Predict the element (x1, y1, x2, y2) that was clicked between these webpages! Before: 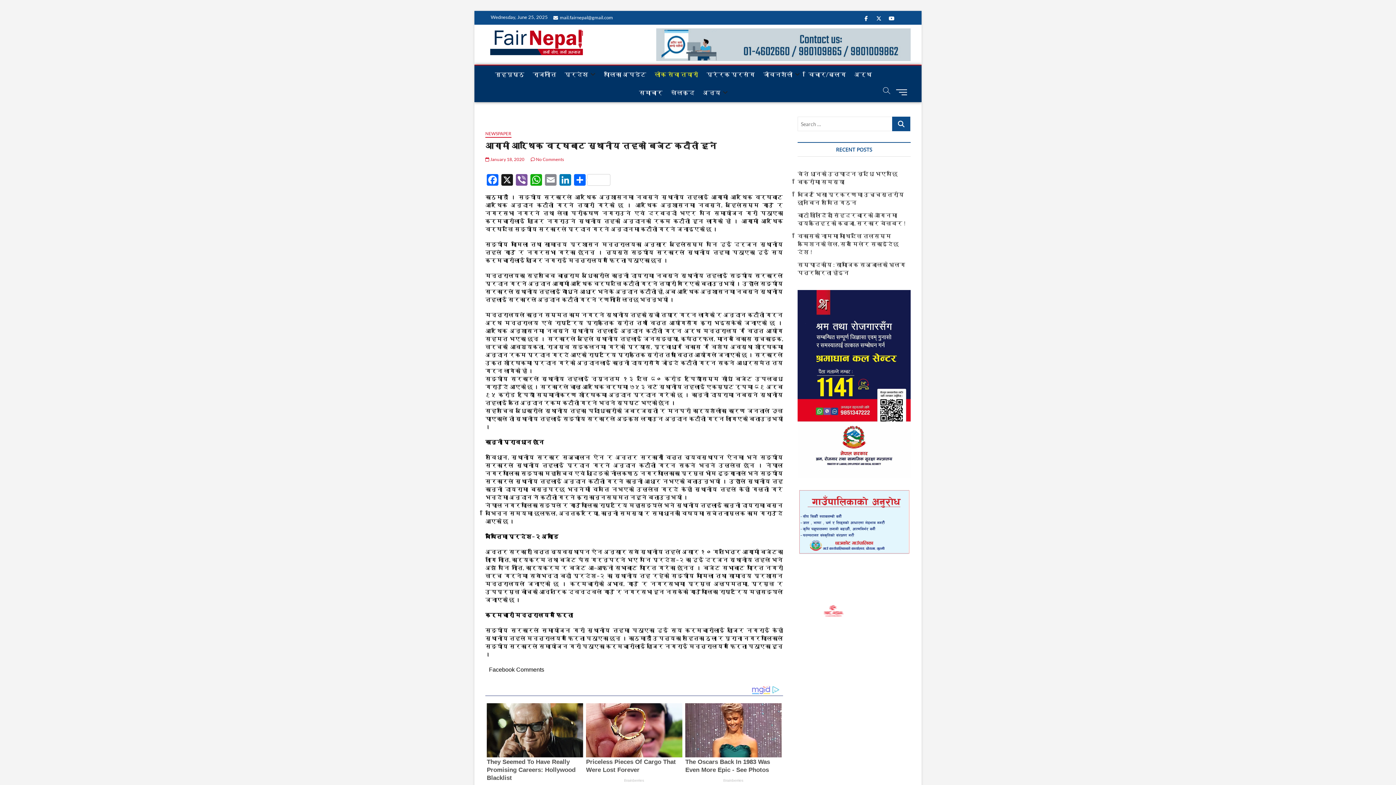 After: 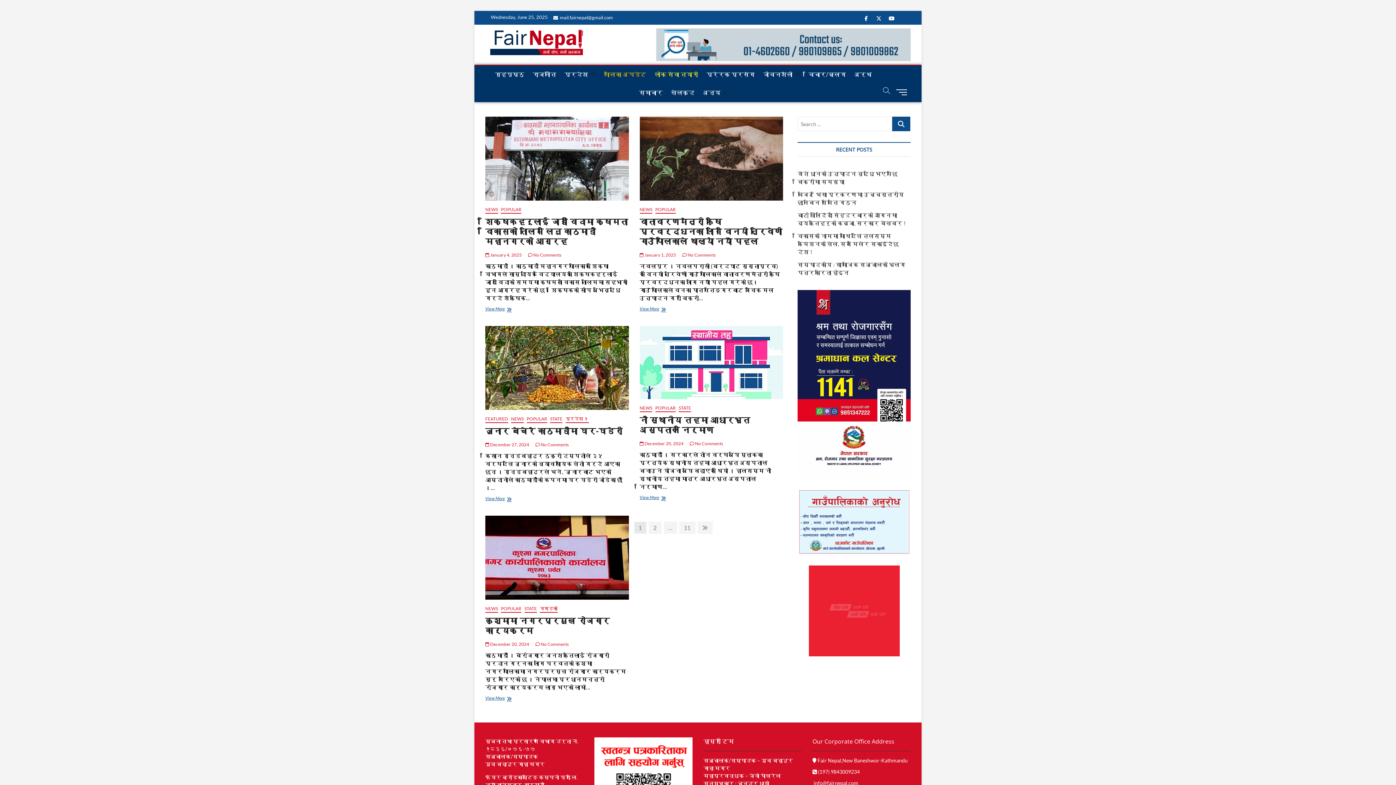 Action: bbox: (600, 65, 650, 83) label: पालिका अपडेट